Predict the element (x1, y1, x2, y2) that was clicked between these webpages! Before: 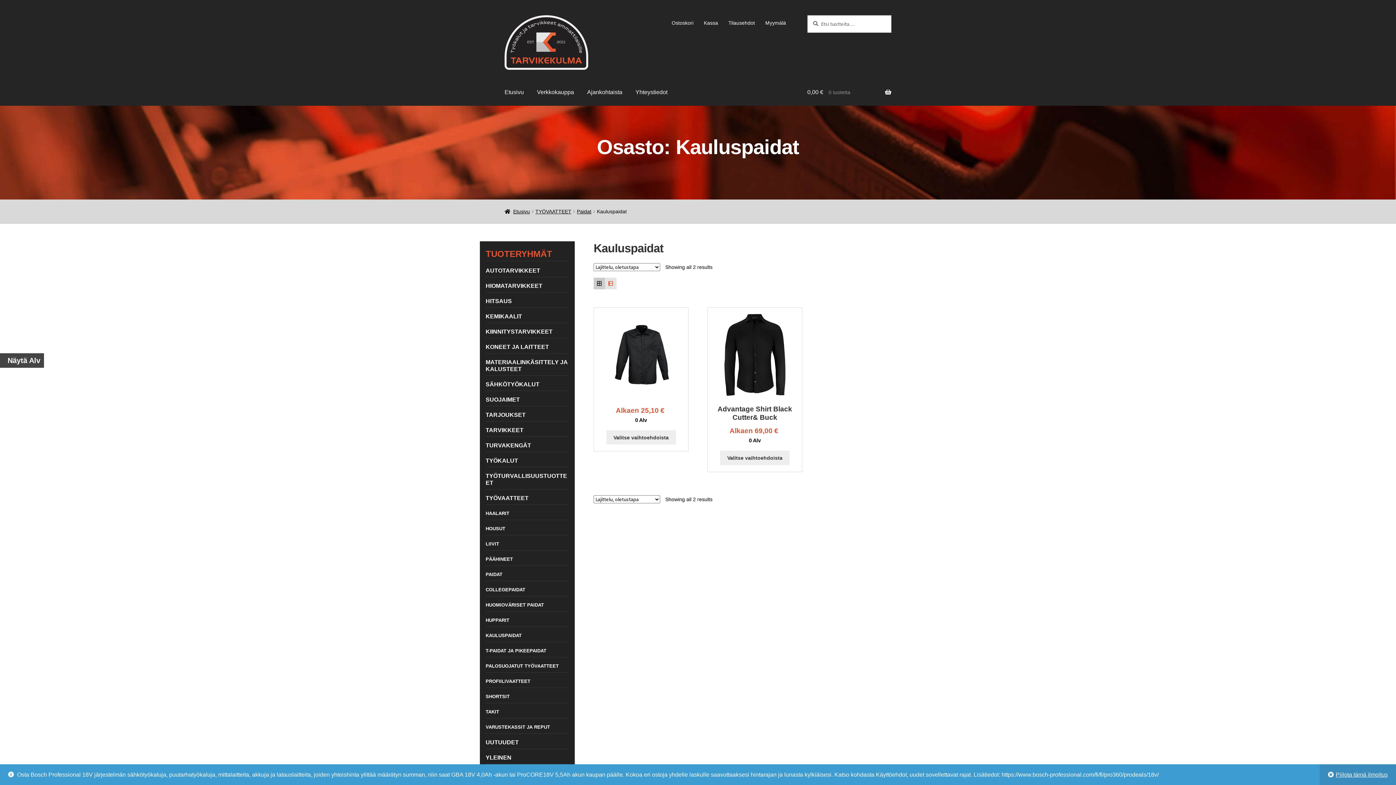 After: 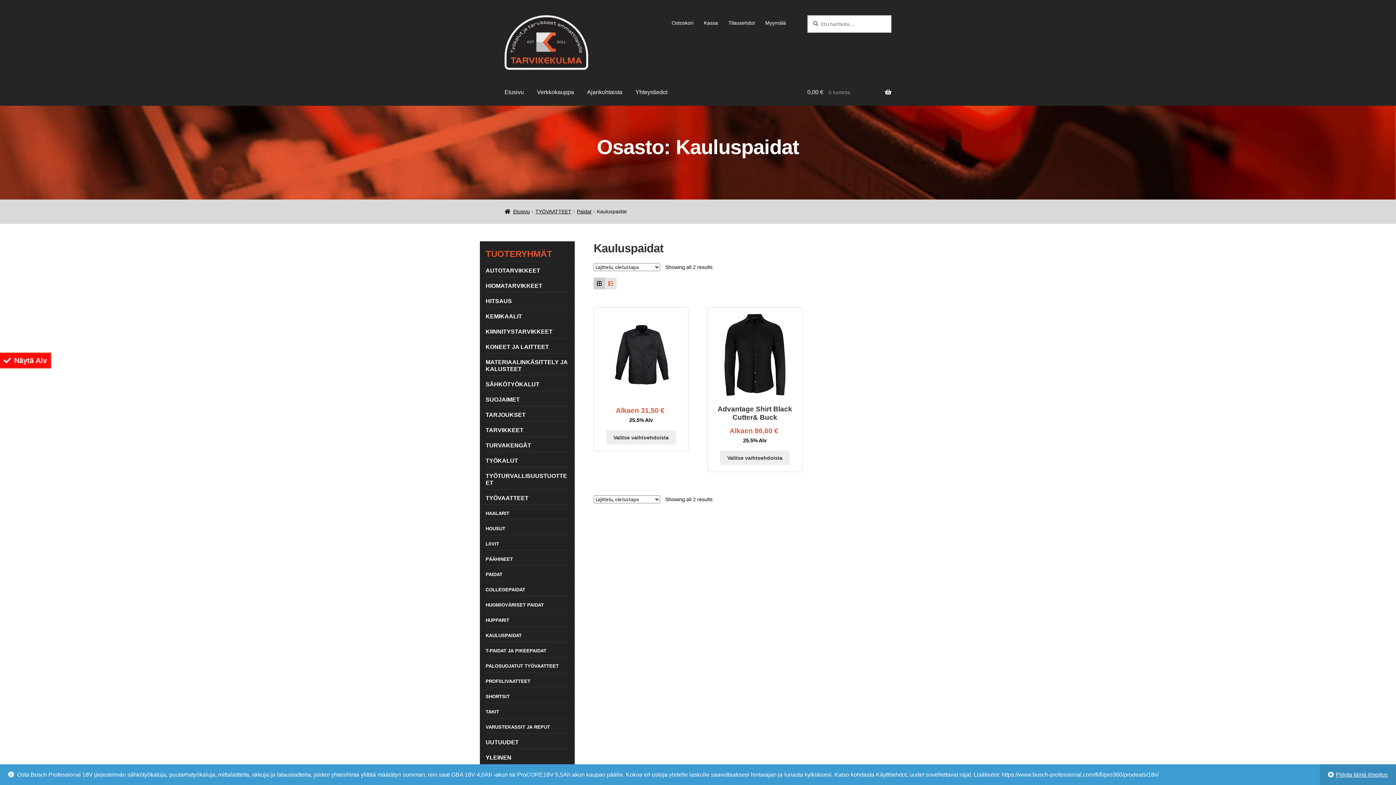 Action: bbox: (0, 353, 44, 368) label: Näytä Alv